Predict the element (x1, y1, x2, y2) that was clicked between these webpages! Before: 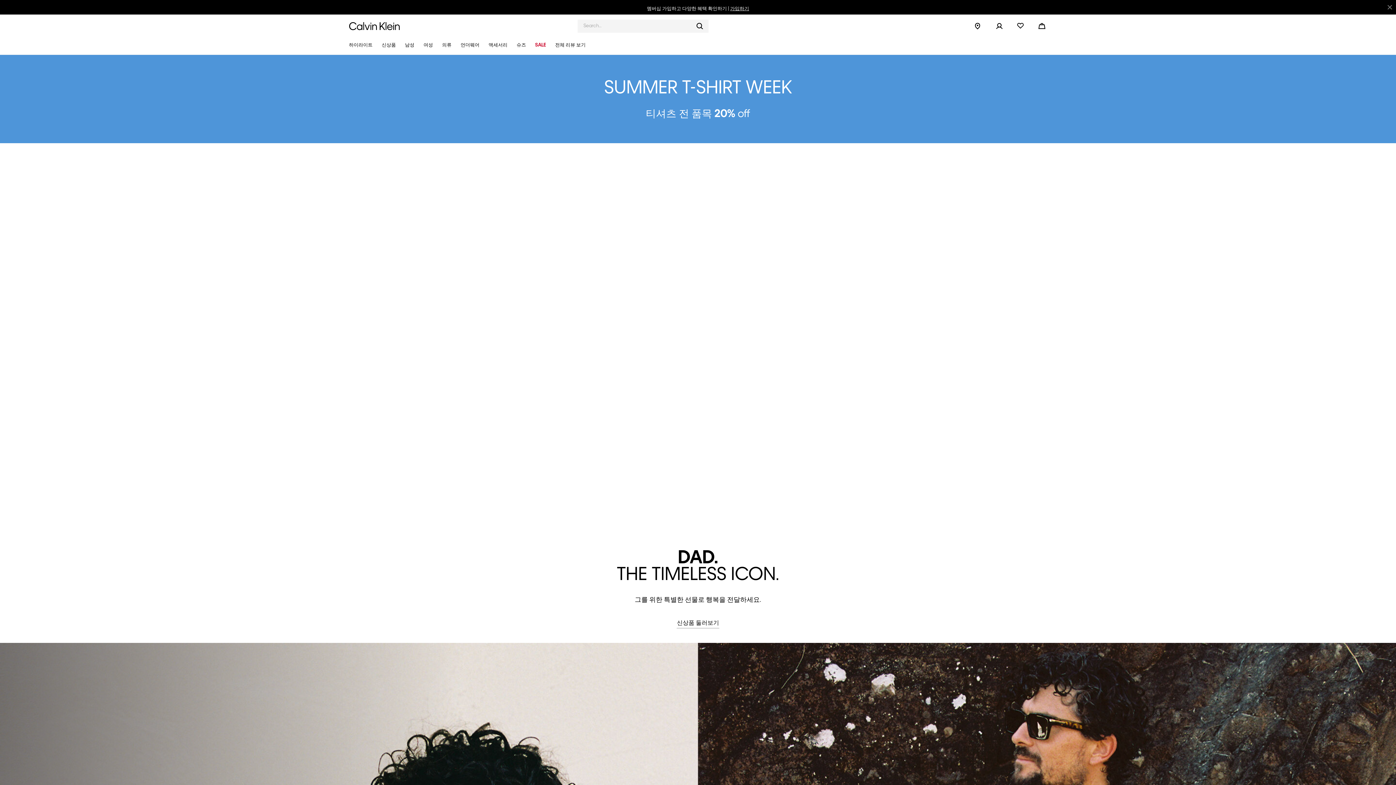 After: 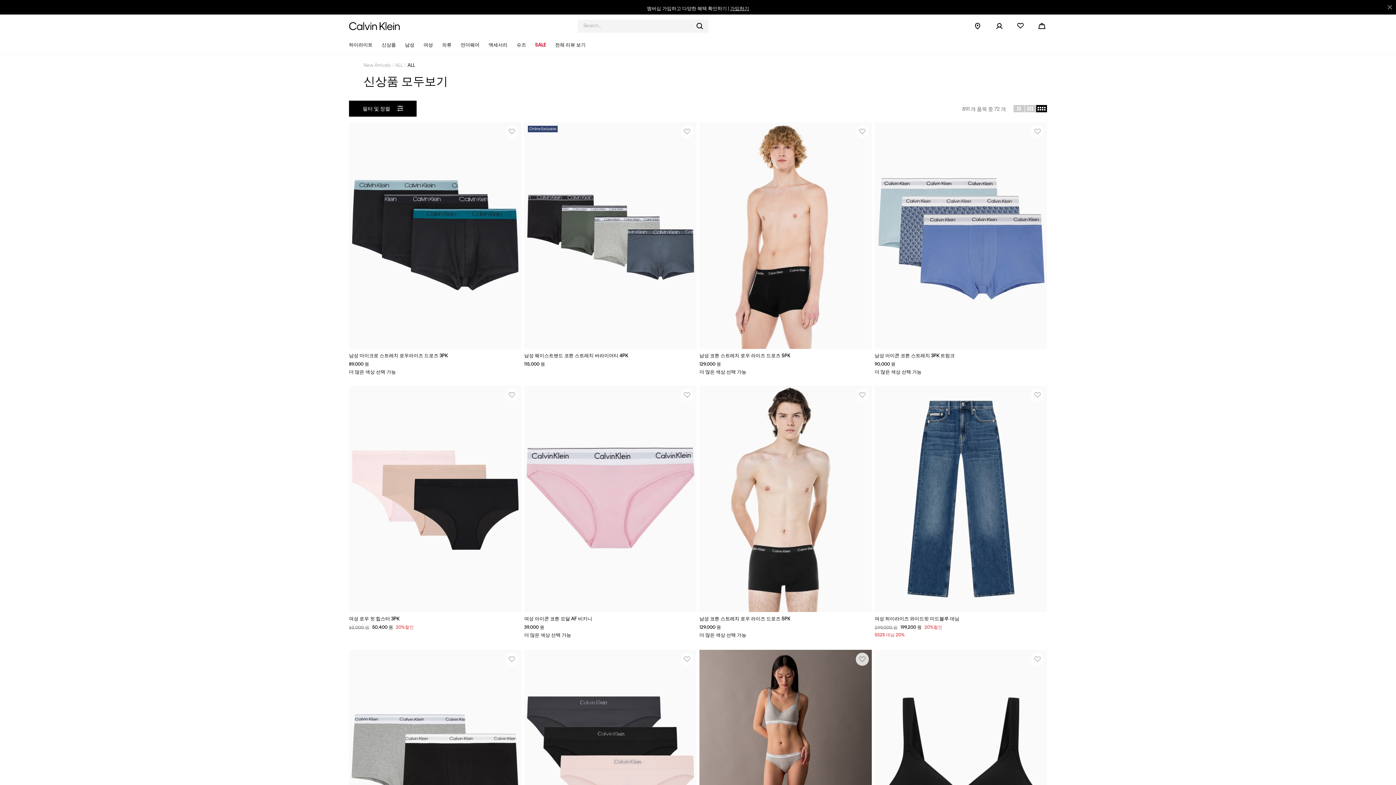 Action: bbox: (676, 617, 719, 628) label: 신상품 둘러보기